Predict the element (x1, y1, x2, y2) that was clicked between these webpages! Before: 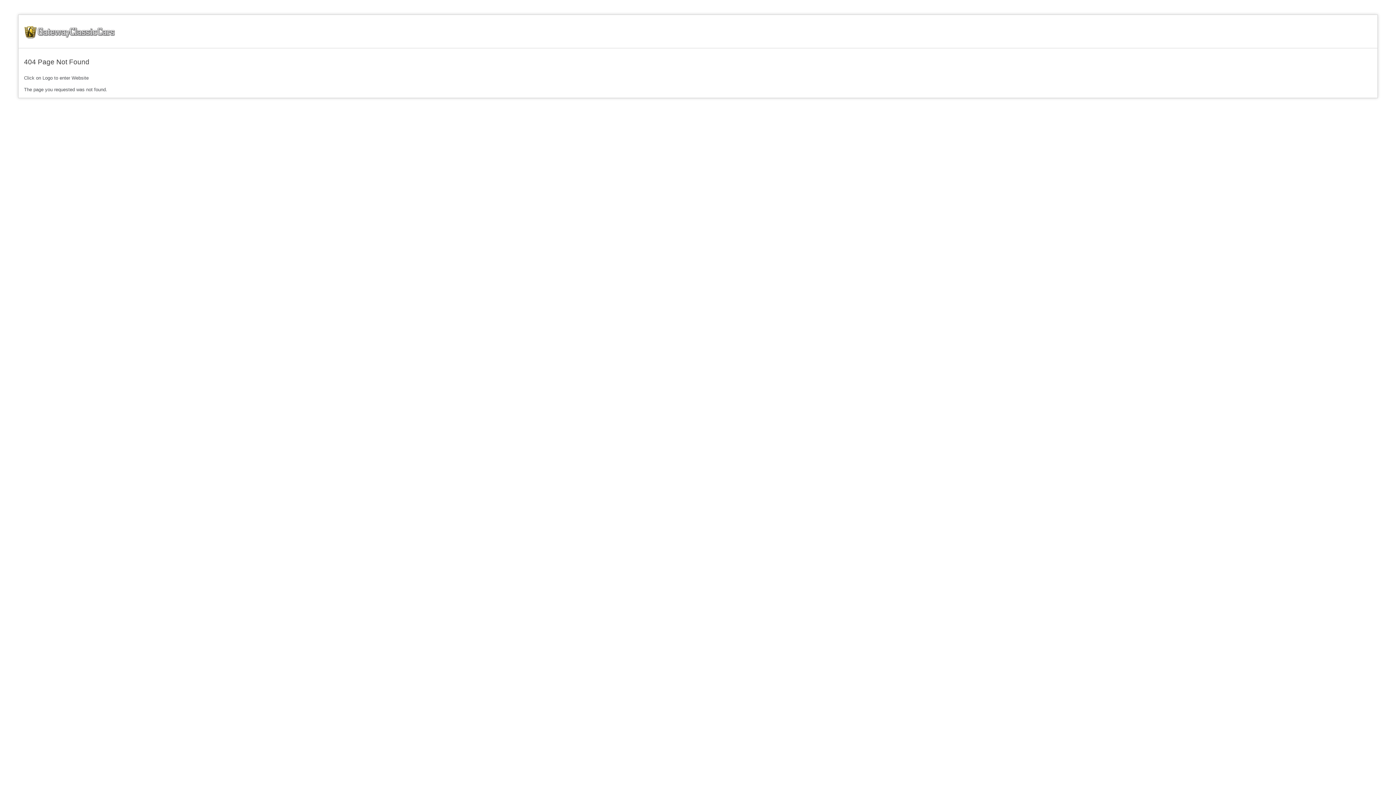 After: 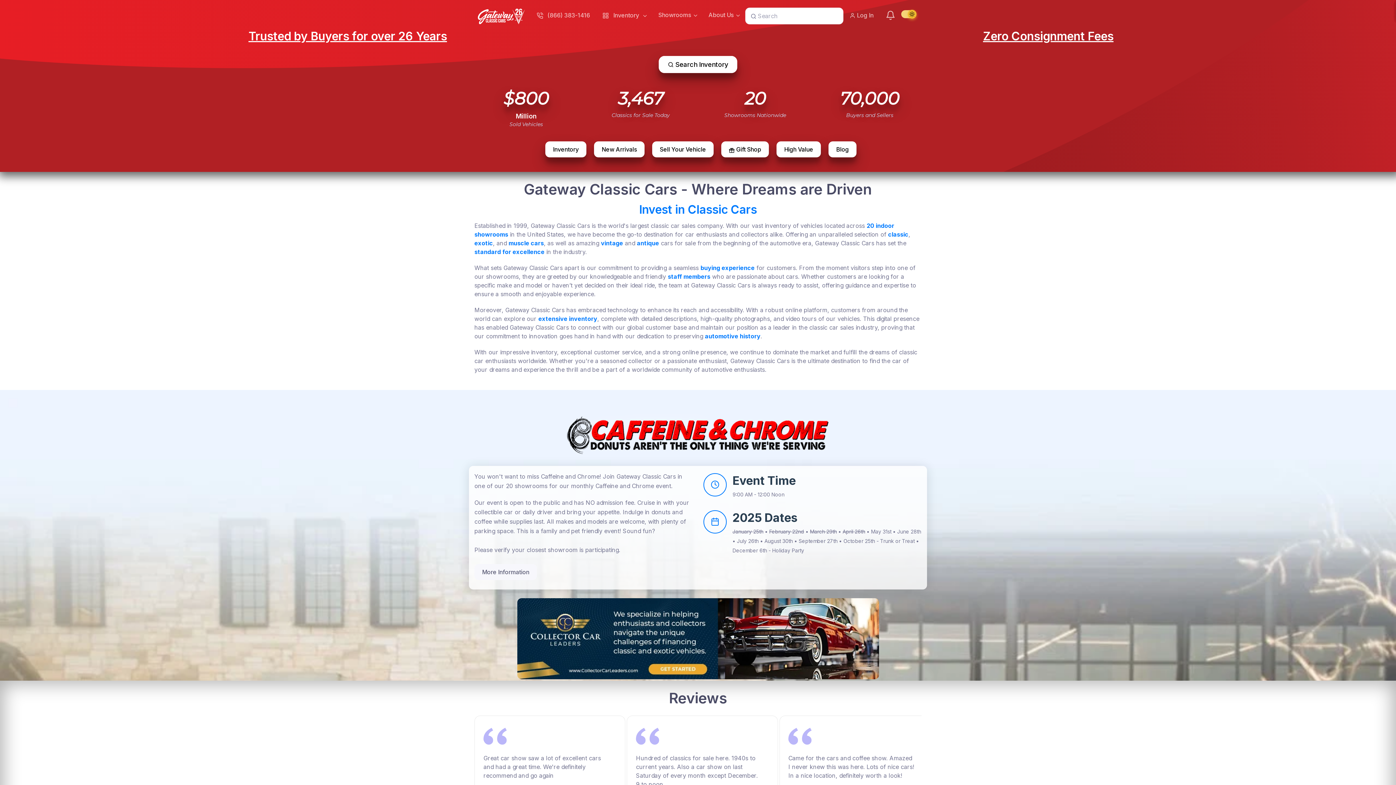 Action: bbox: (24, 36, 114, 44)